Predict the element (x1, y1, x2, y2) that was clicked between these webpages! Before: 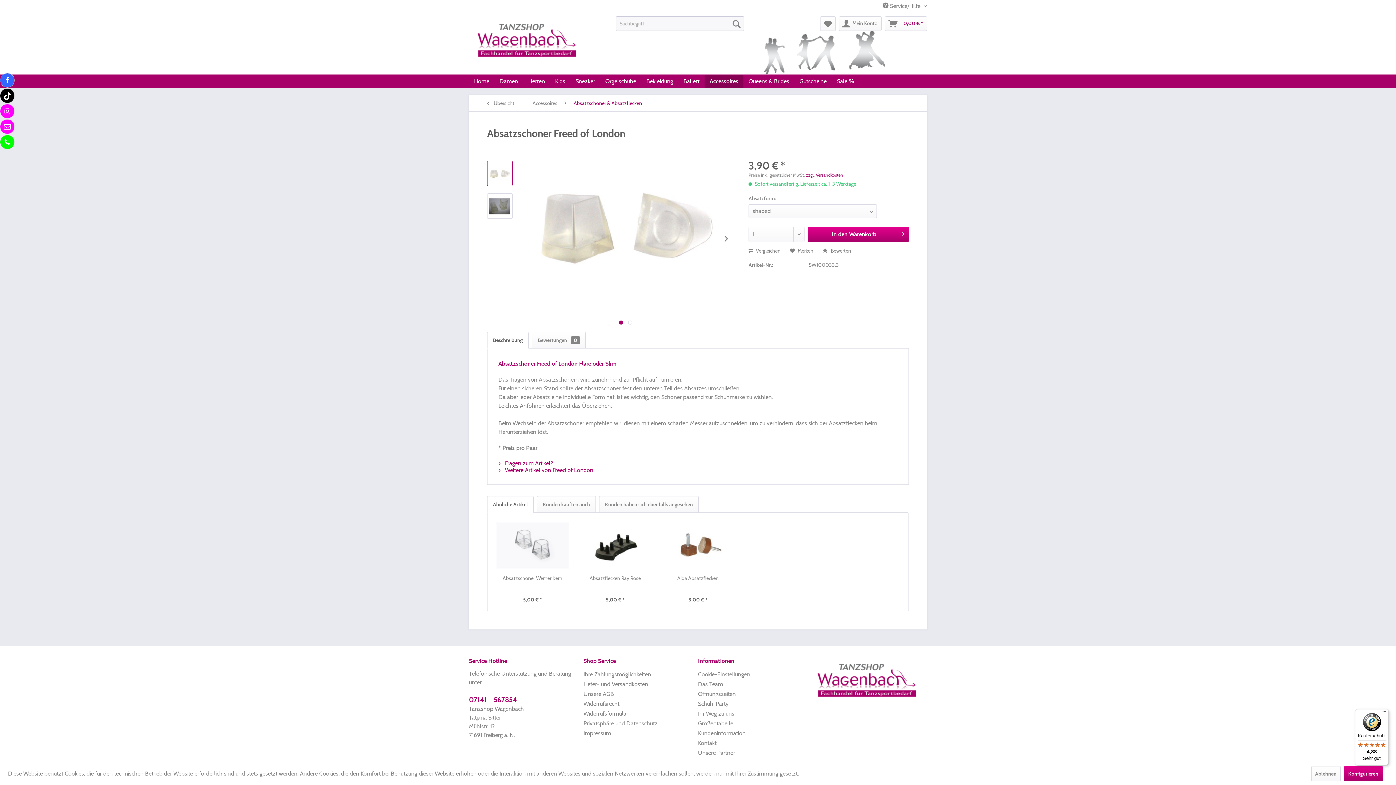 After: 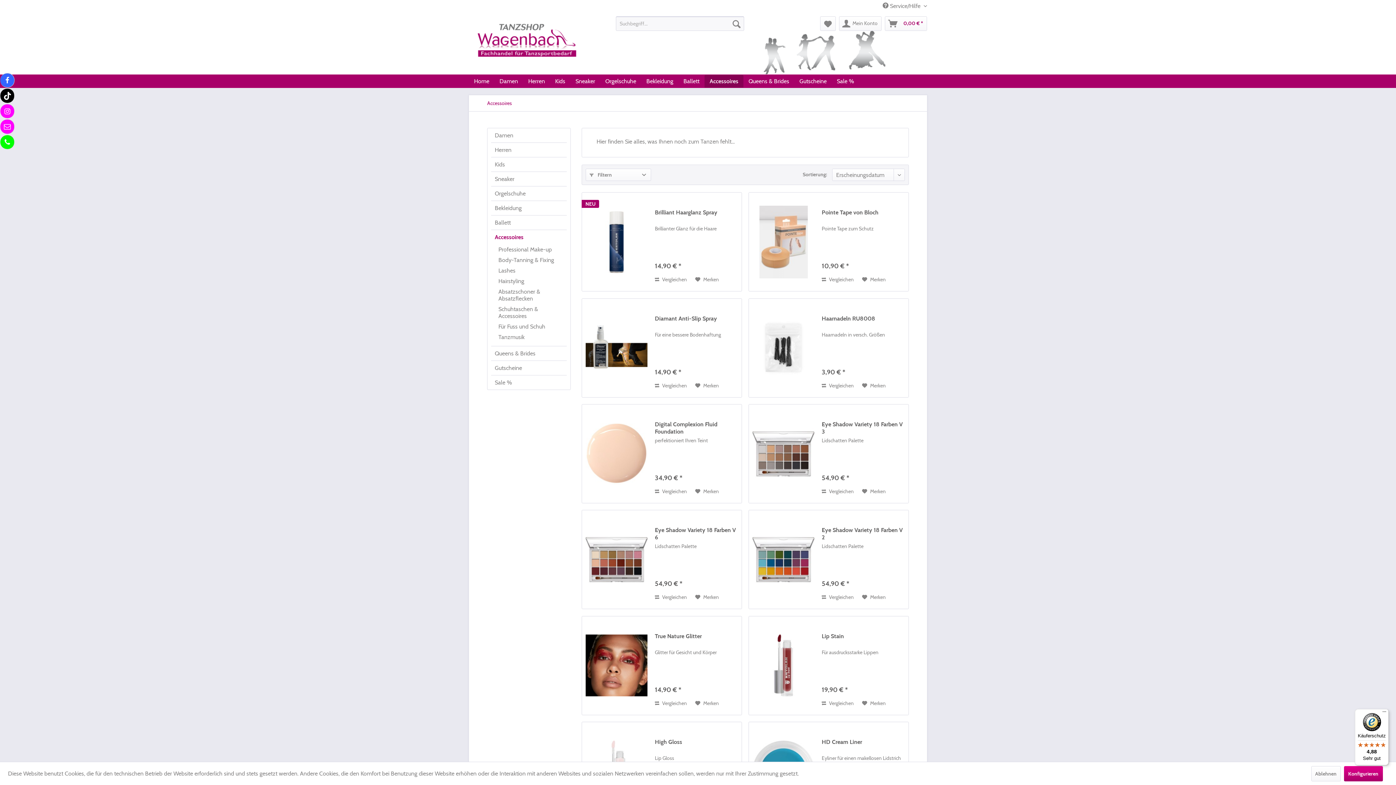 Action: bbox: (704, 74, 743, 87) label: Accessoires